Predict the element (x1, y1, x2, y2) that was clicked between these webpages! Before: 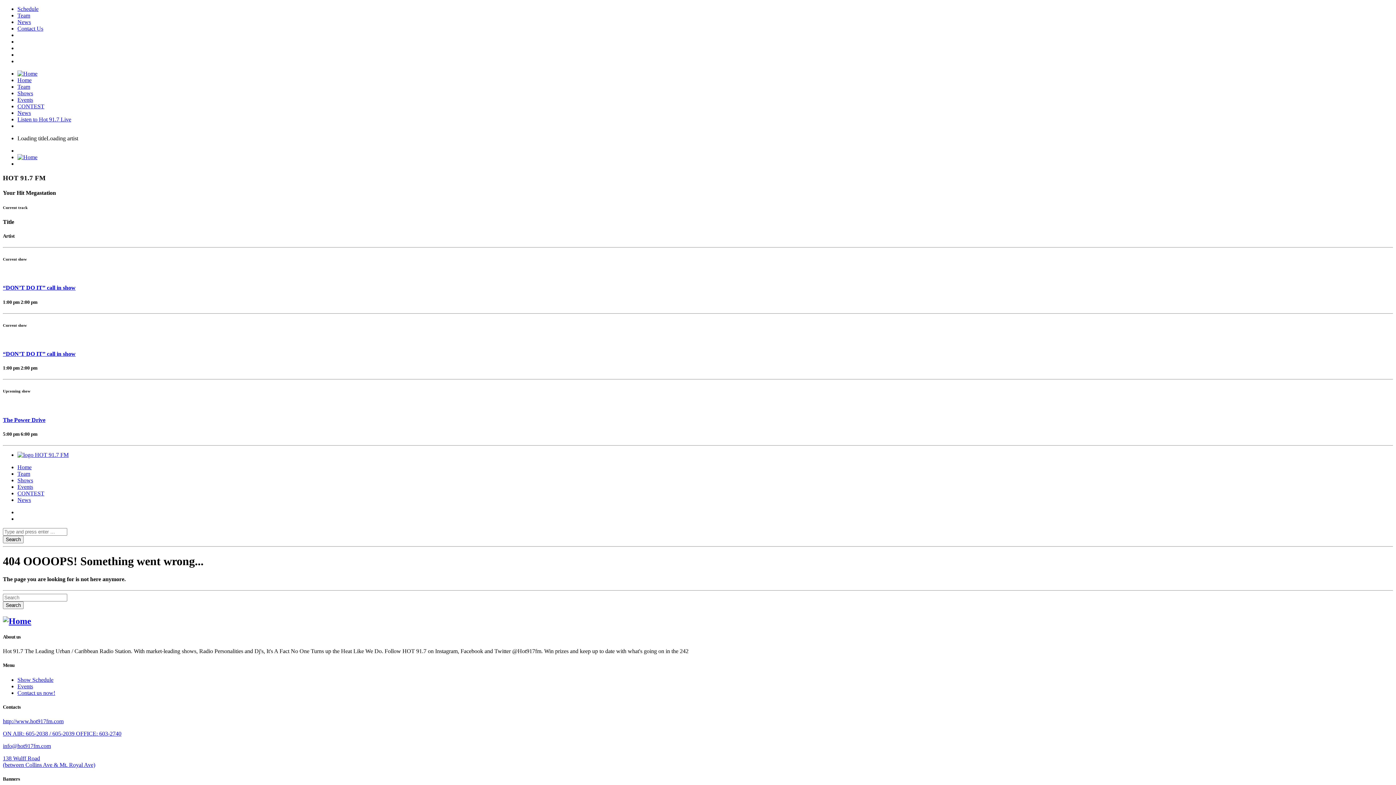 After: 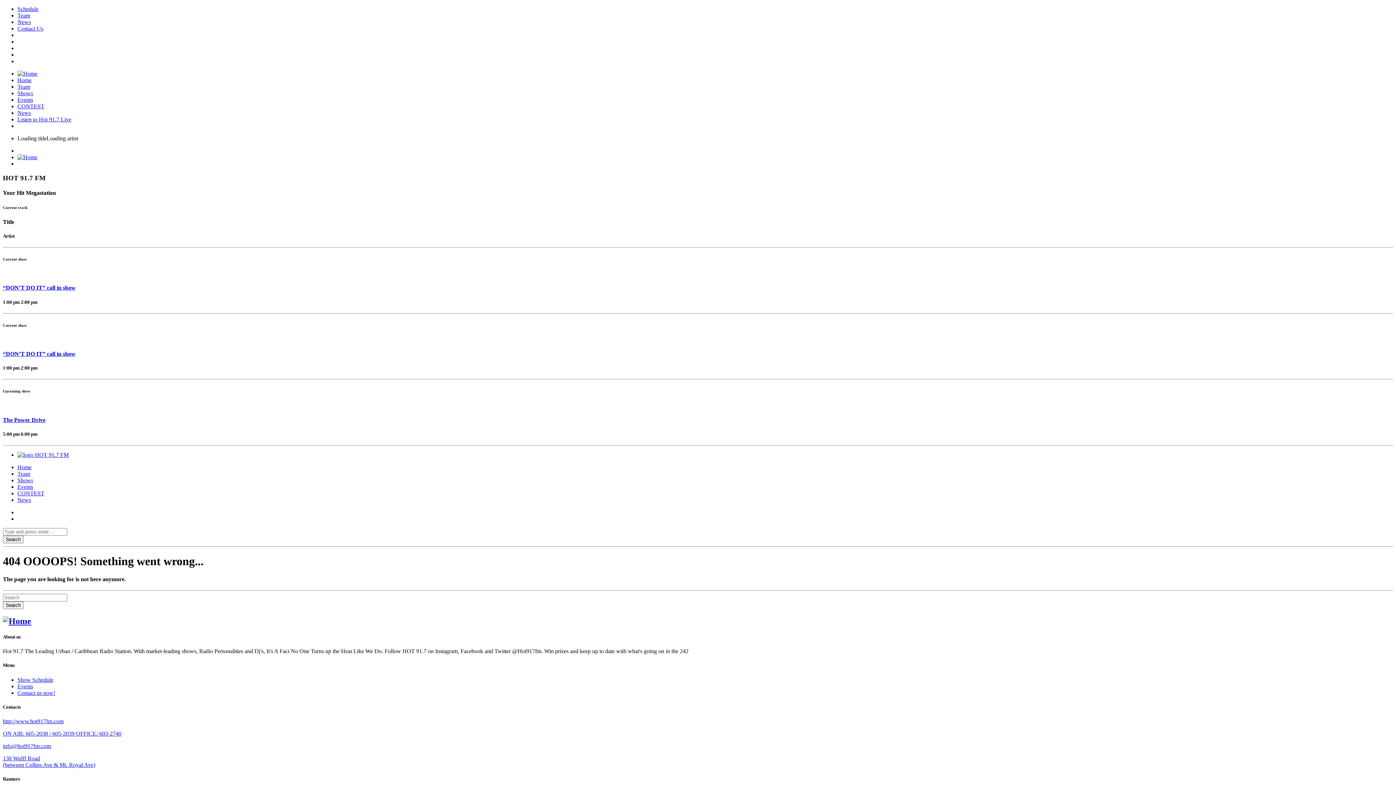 Action: bbox: (2, 730, 121, 737) label: ON AIR: 605-2038 / 605-2039 OFFICE: 603-2740